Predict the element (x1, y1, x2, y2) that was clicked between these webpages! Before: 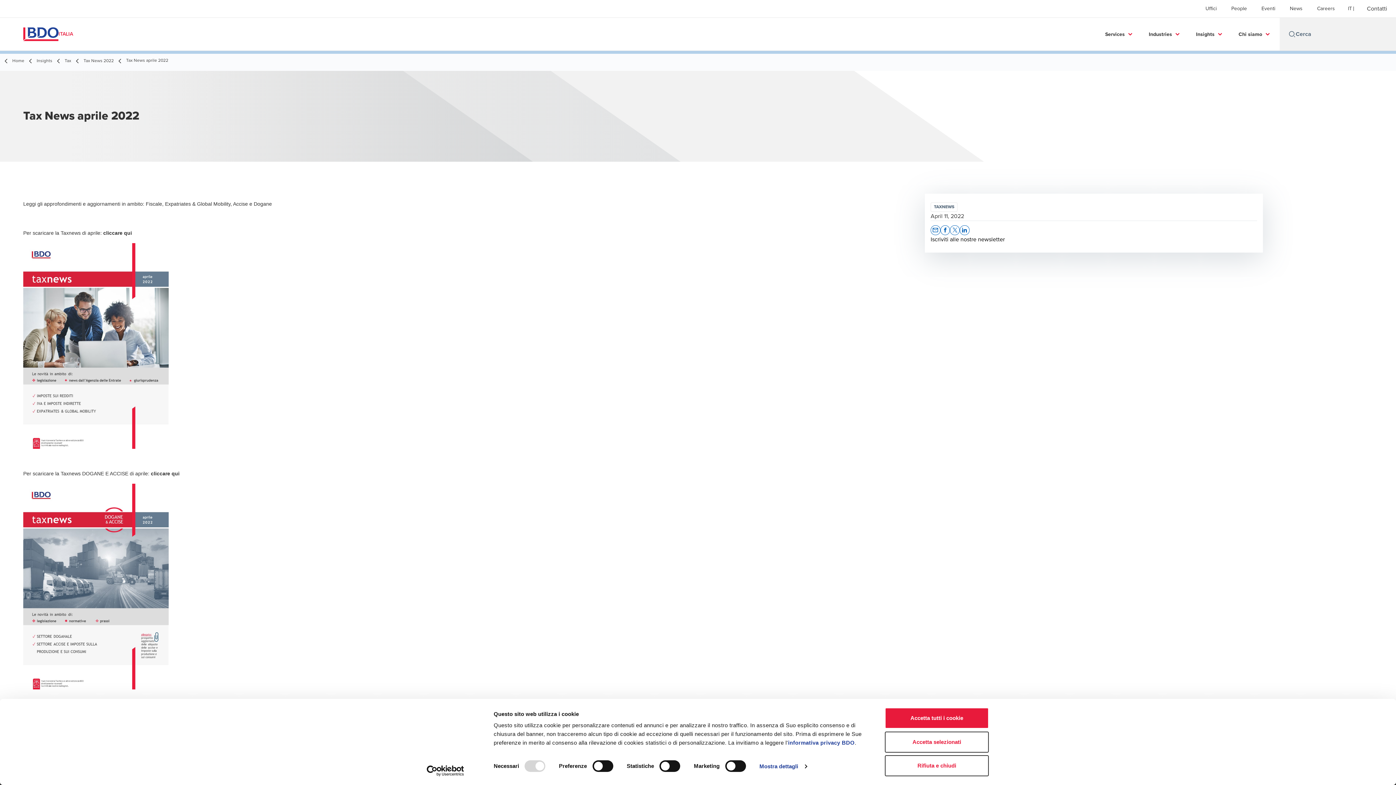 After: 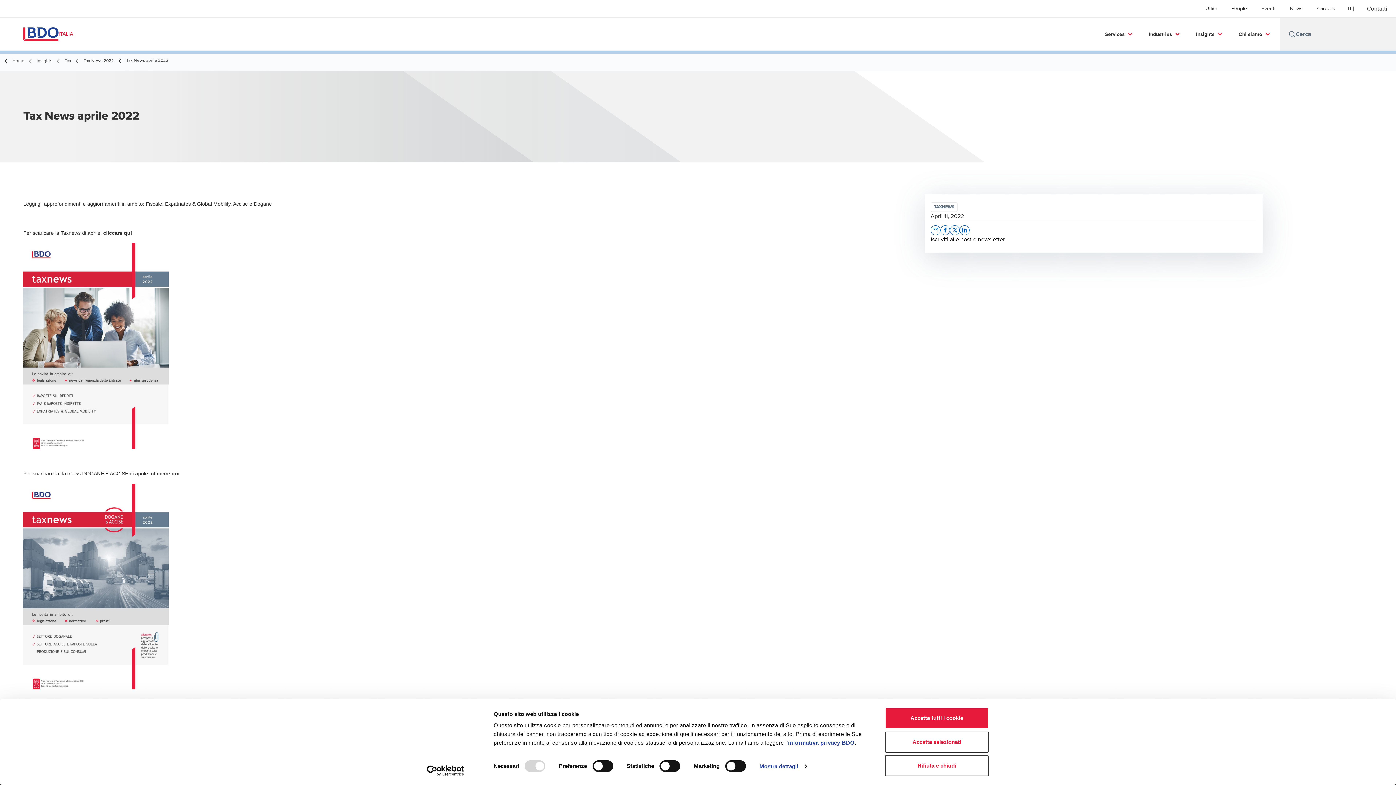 Action: bbox: (930, 225, 940, 235) label: email